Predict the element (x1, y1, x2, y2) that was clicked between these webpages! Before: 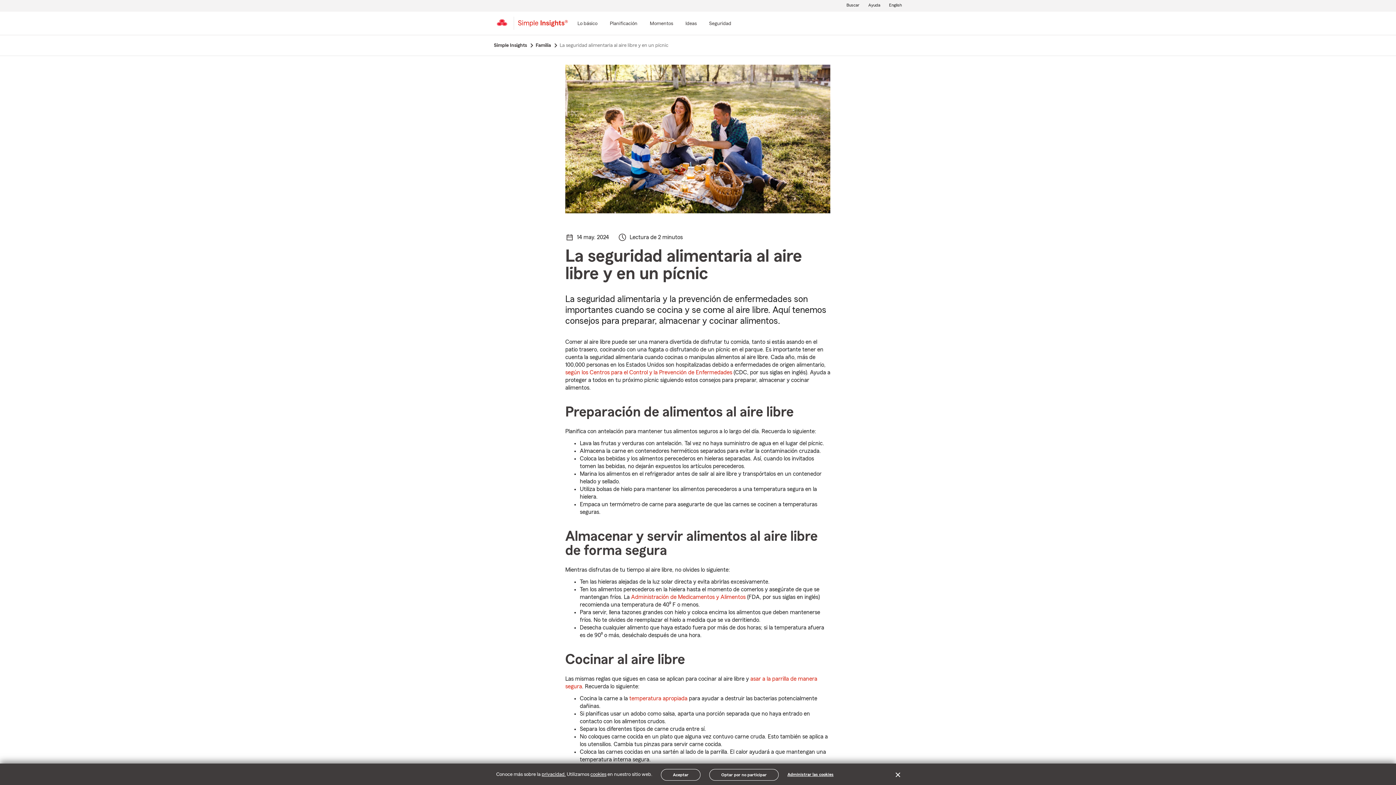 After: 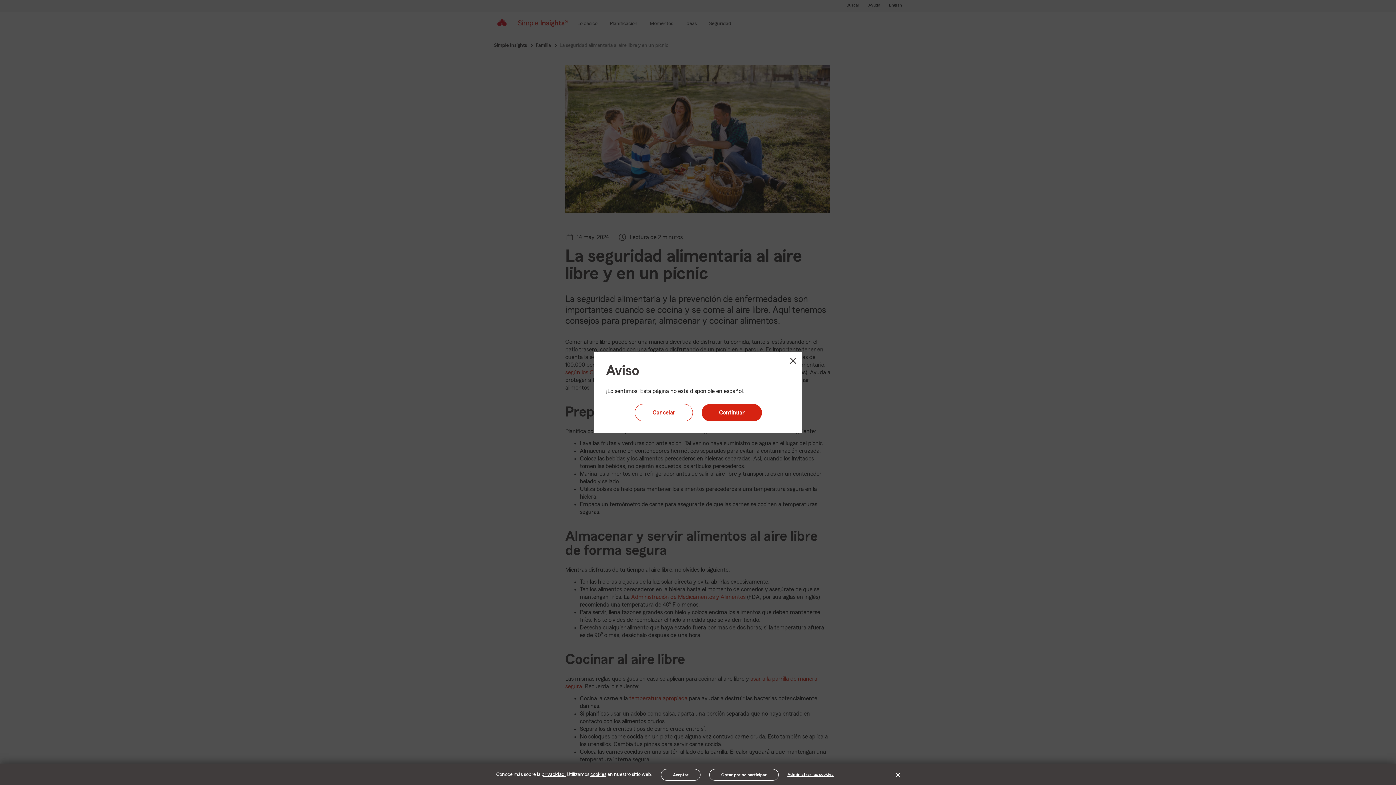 Action: label: Administración de Medicamentos y Alimentos bbox: (631, 594, 745, 600)